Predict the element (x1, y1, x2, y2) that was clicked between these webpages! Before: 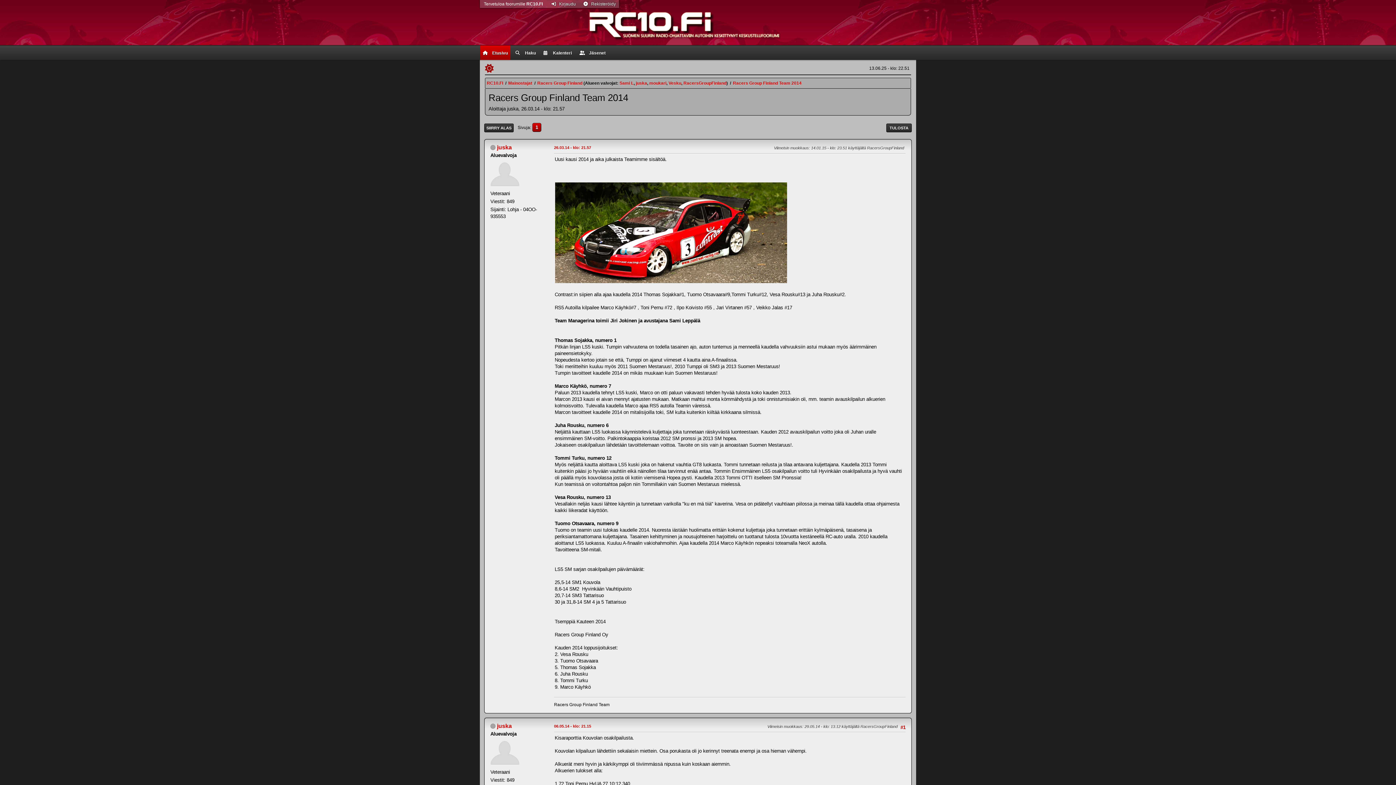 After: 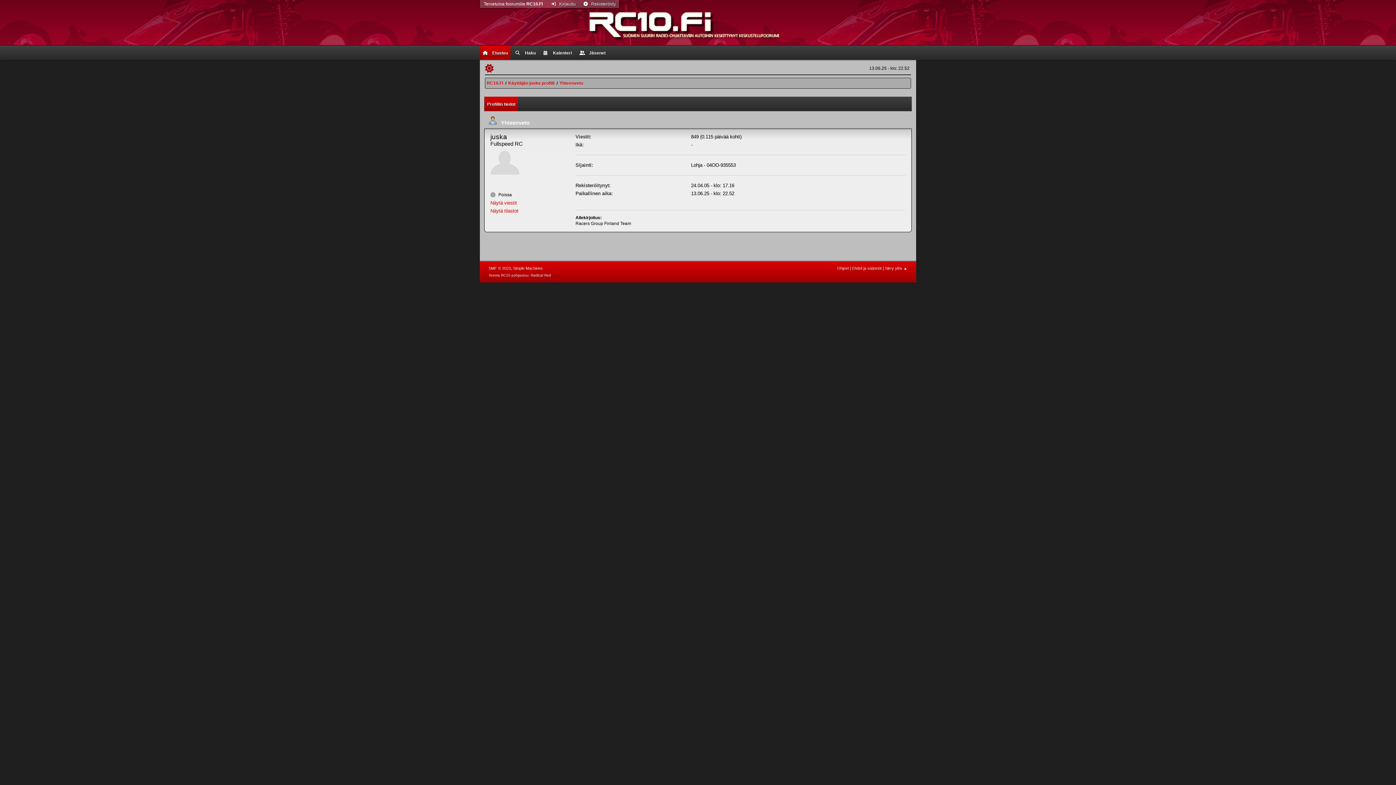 Action: bbox: (636, 79, 647, 87) label: juska